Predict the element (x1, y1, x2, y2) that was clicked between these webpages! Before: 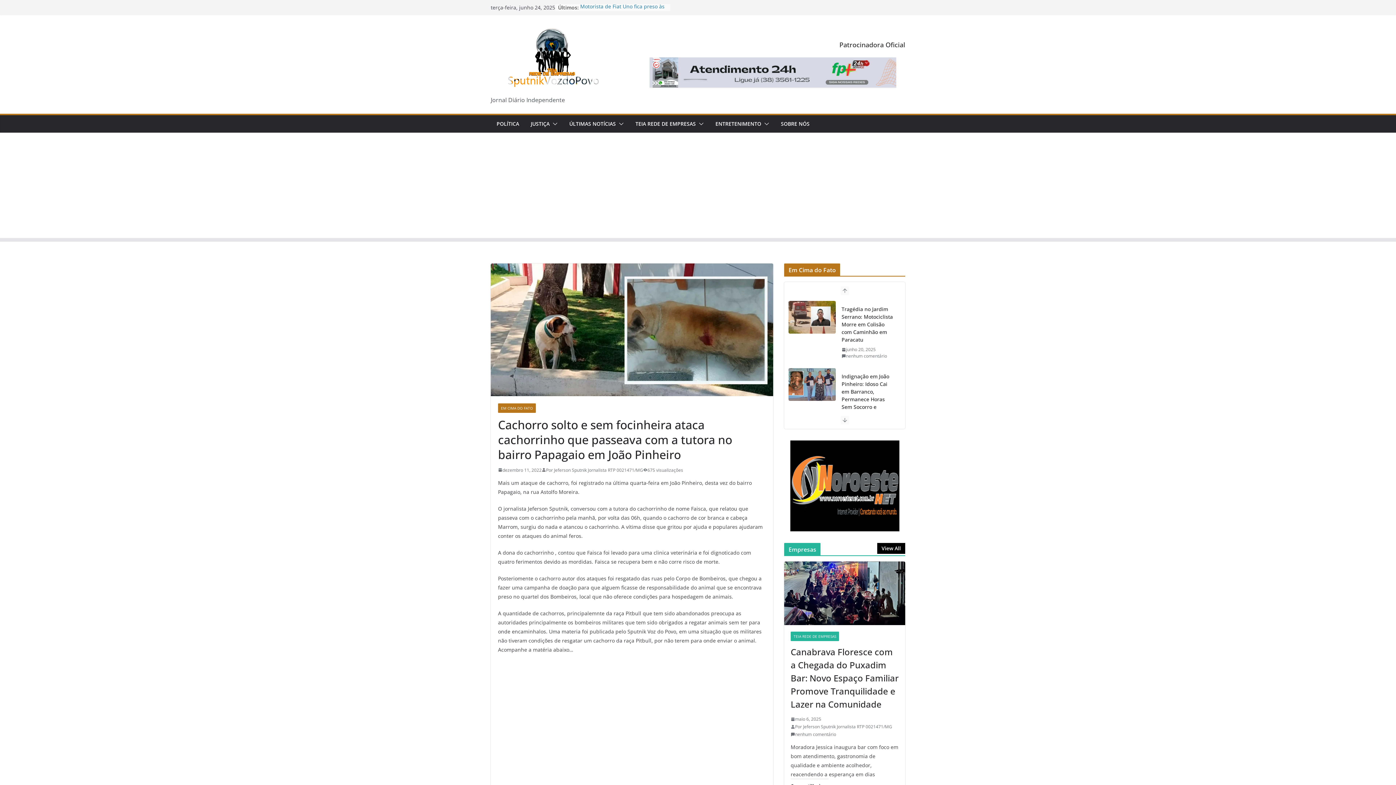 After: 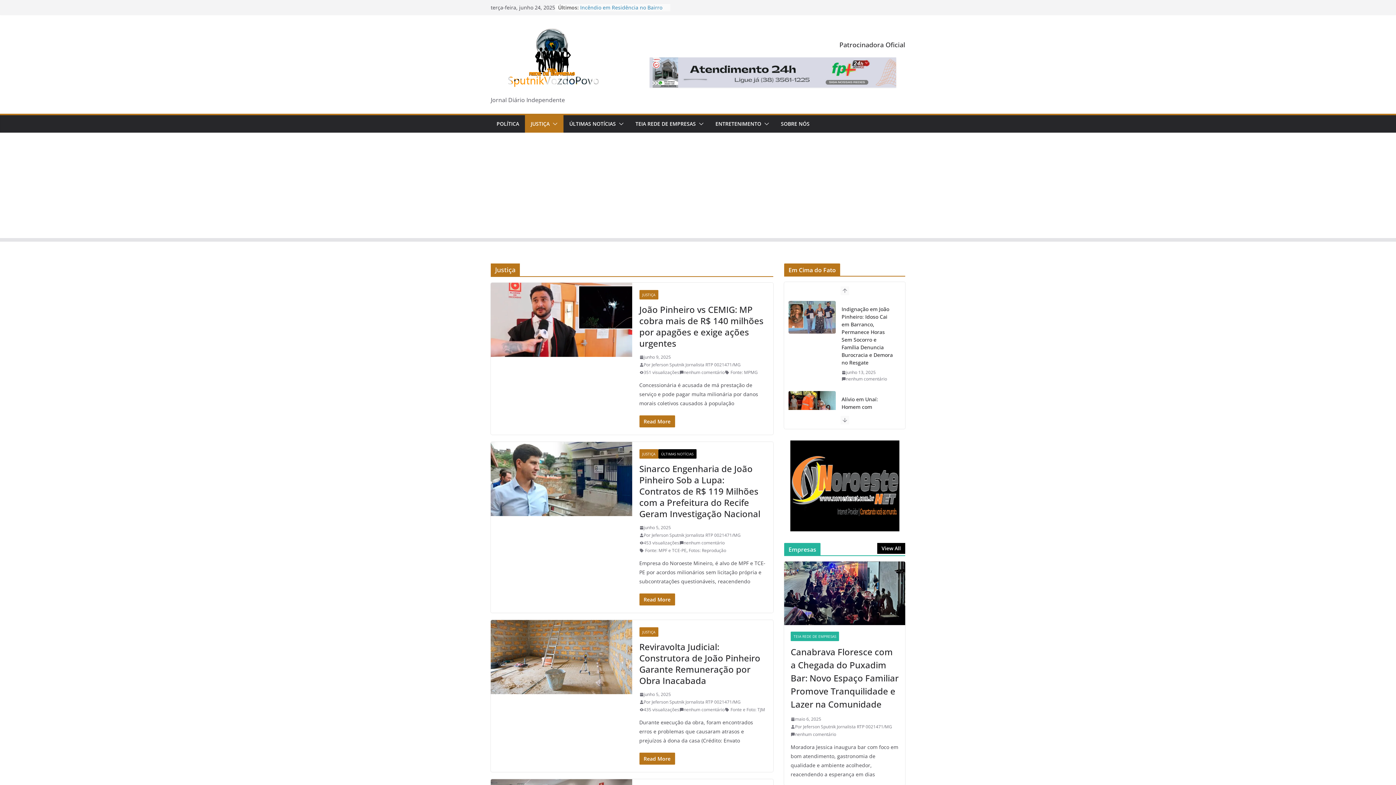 Action: label: JUSTIÇA bbox: (530, 118, 549, 129)